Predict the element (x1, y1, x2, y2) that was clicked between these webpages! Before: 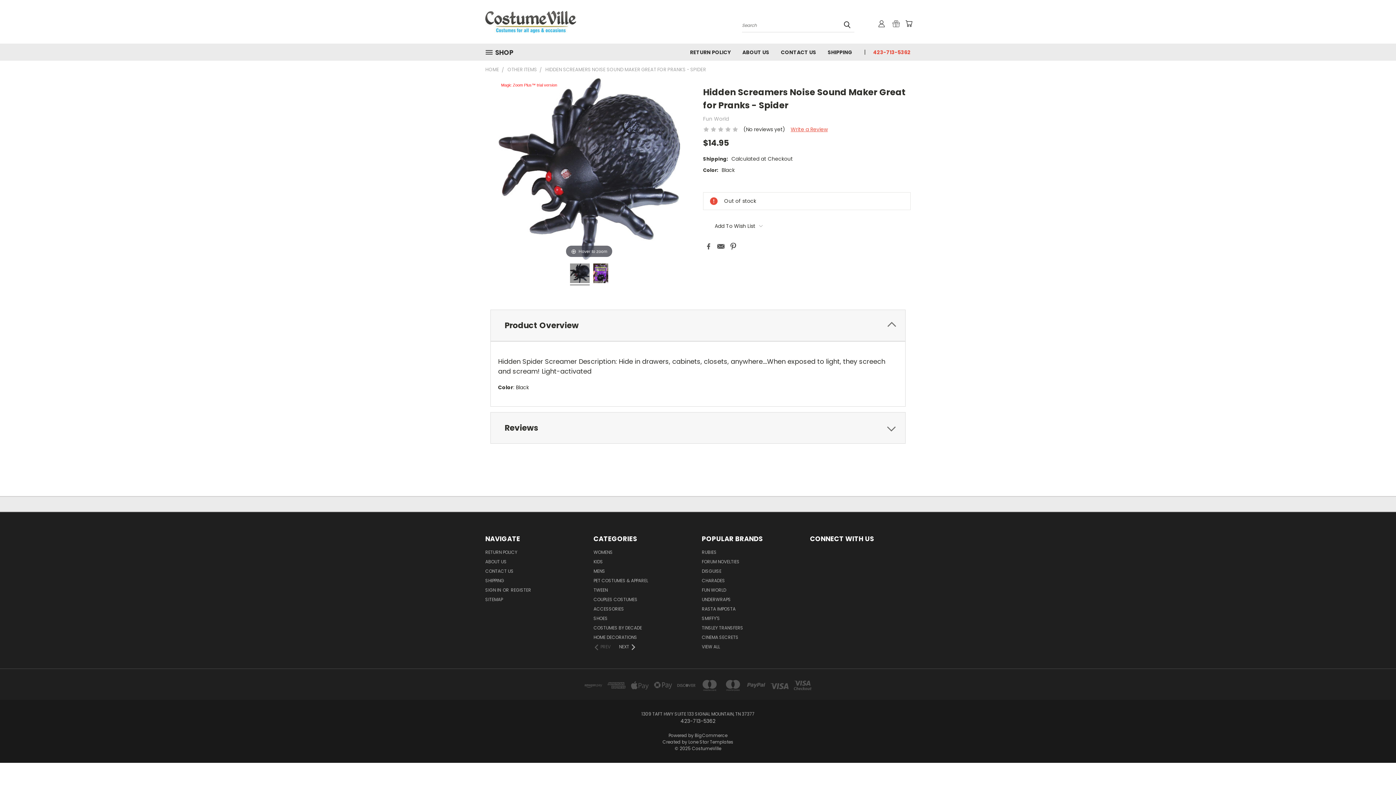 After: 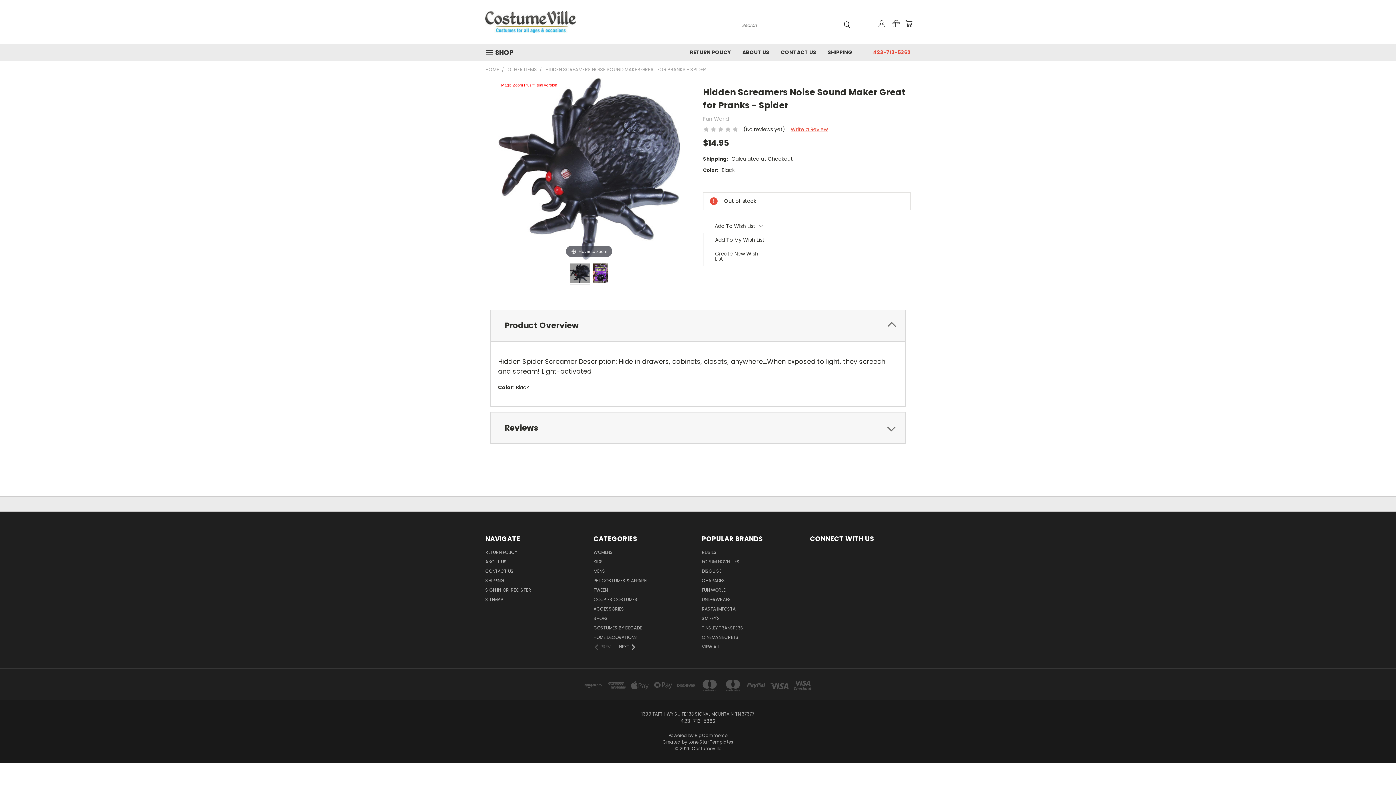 Action: label: Add To Wish List bbox: (703, 219, 774, 233)